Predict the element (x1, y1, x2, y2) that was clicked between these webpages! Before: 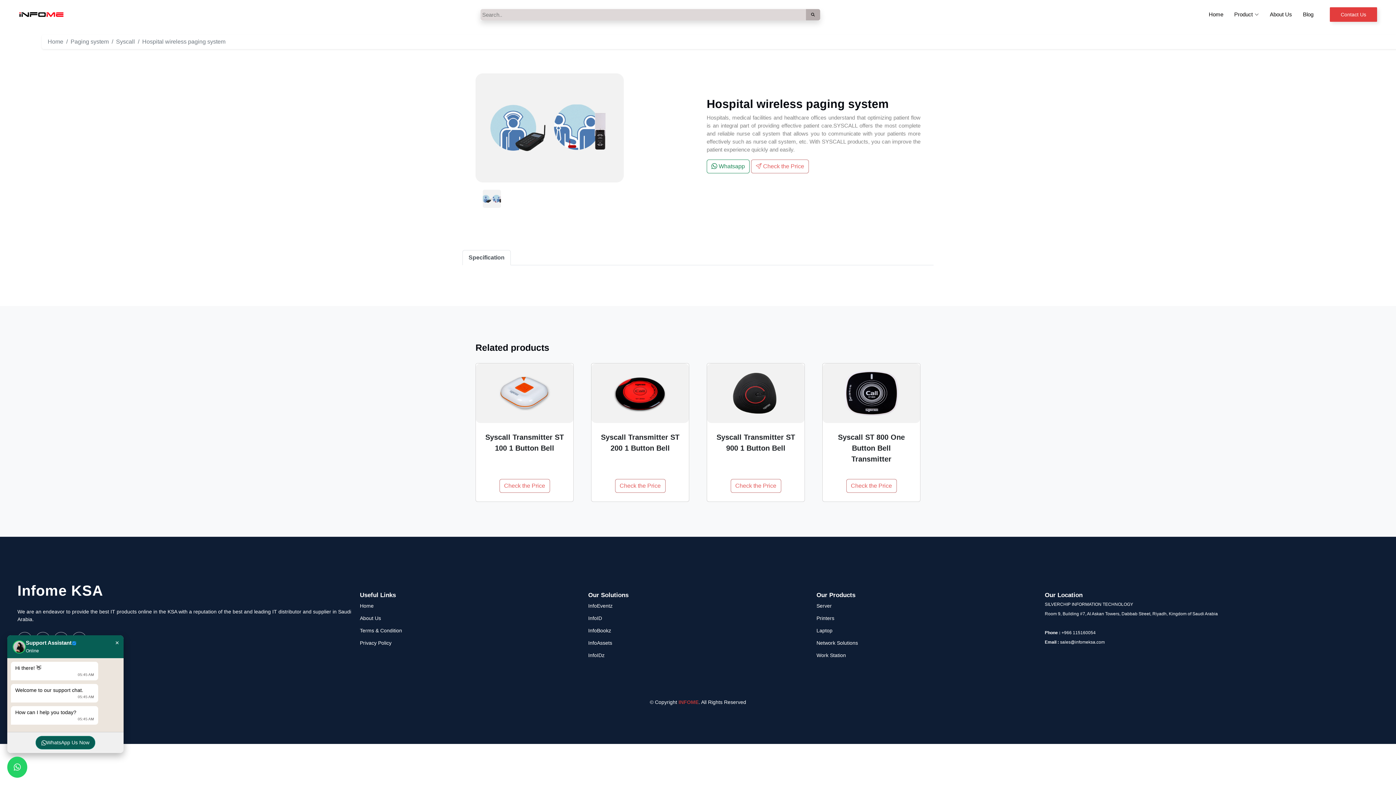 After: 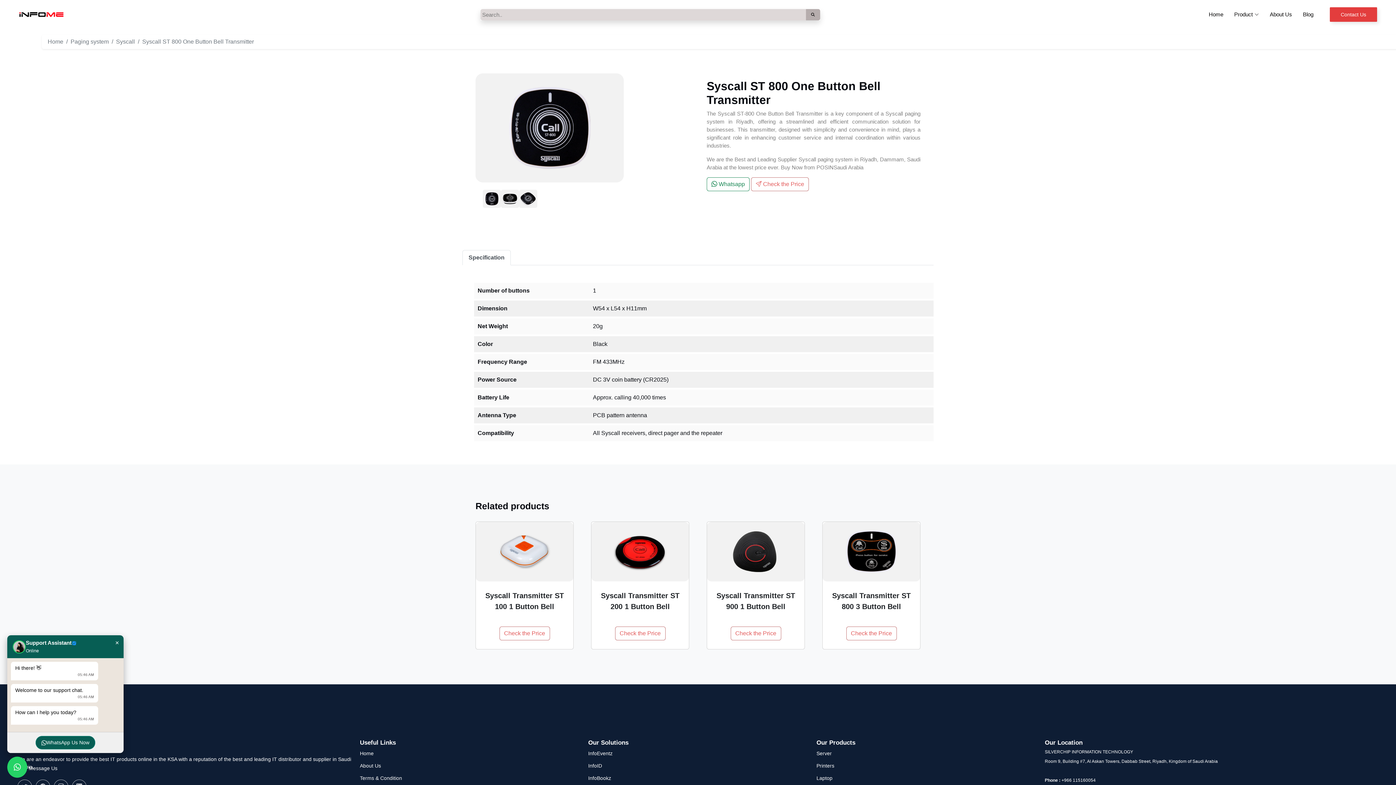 Action: bbox: (822, 363, 920, 423)